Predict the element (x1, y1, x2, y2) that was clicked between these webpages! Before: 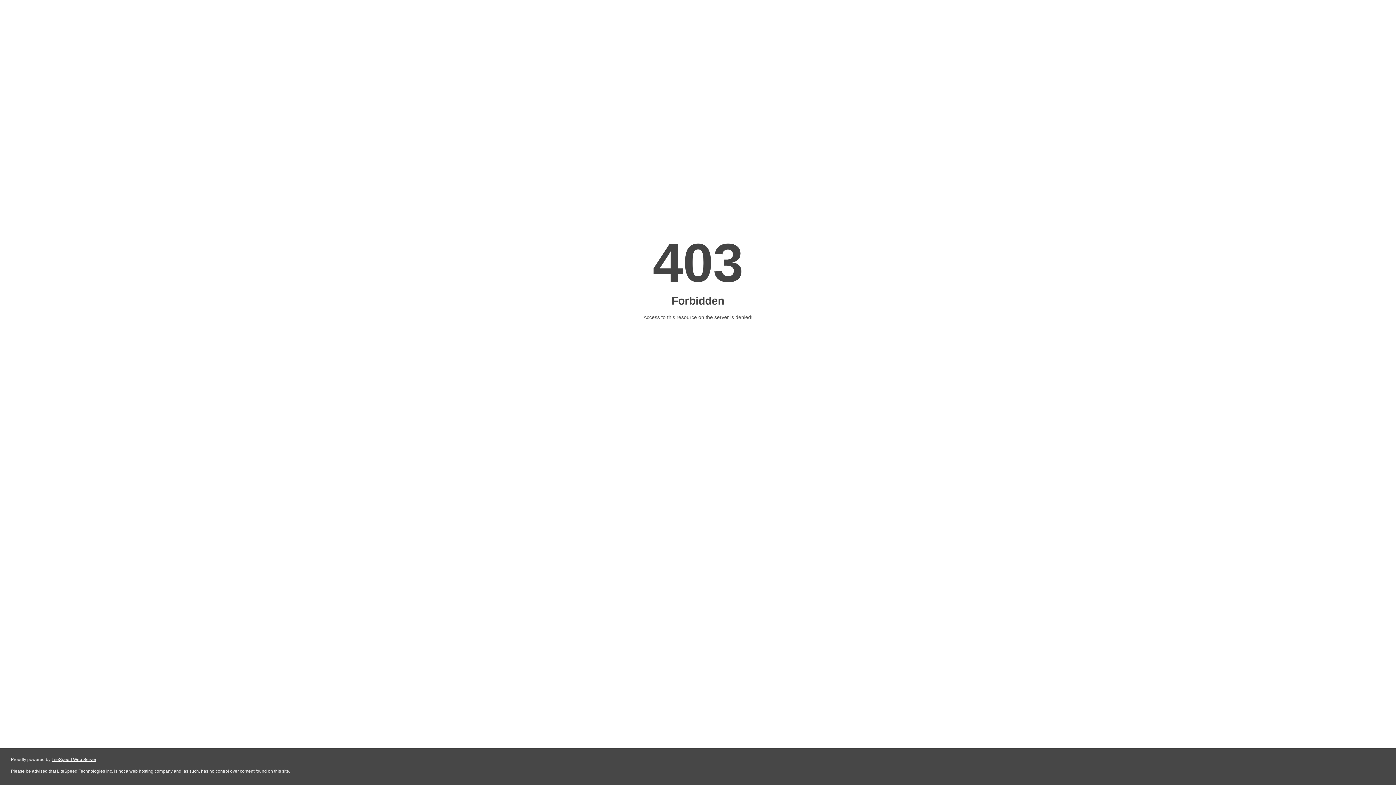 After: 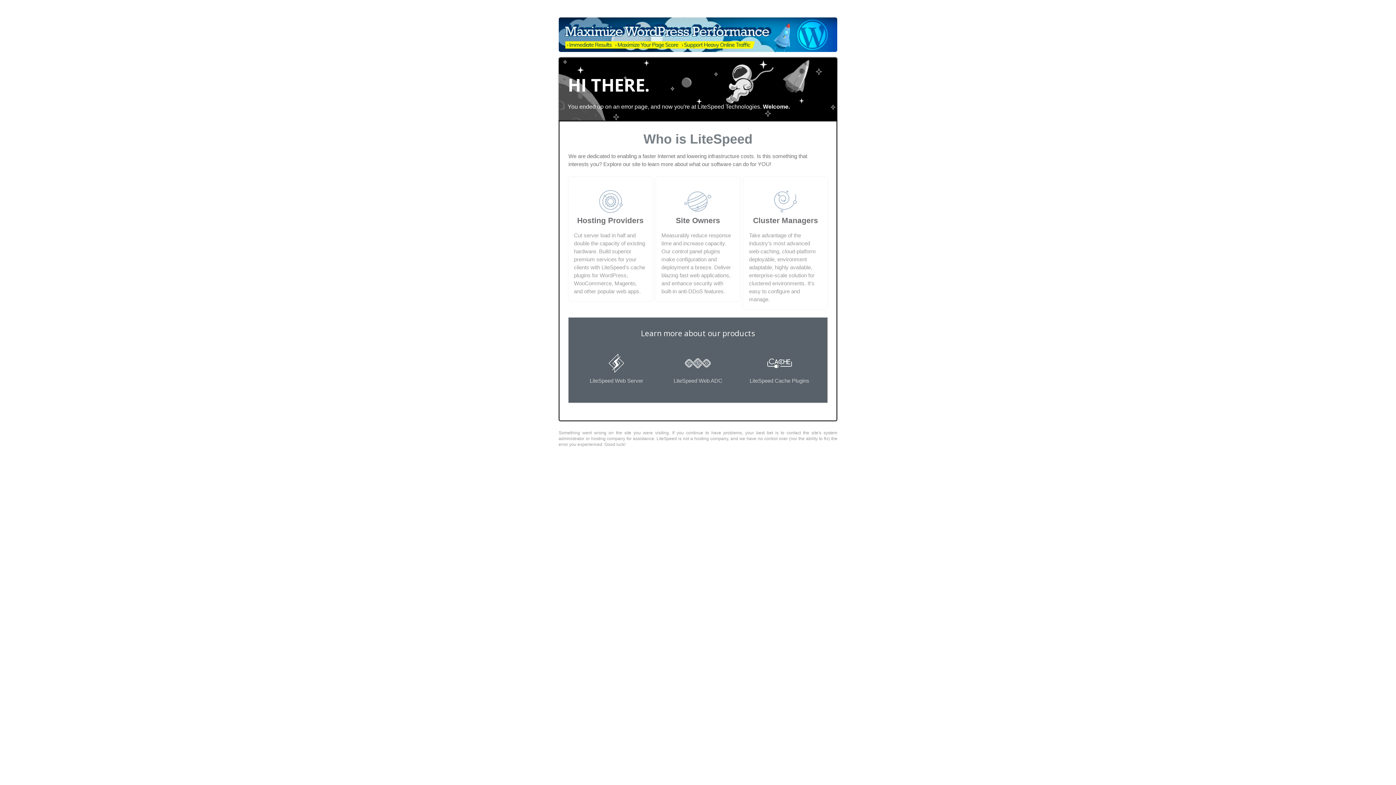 Action: label: LiteSpeed Web Server bbox: (51, 757, 96, 762)